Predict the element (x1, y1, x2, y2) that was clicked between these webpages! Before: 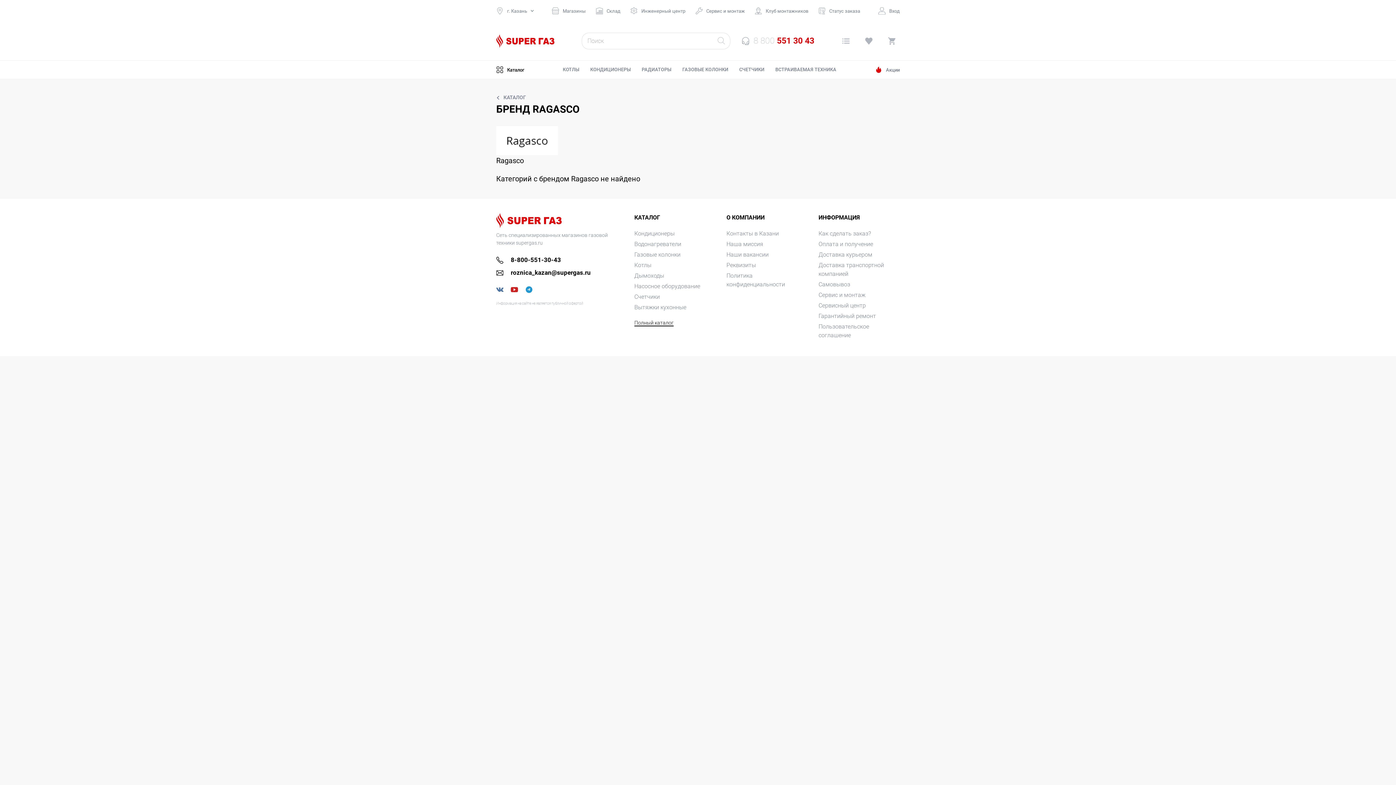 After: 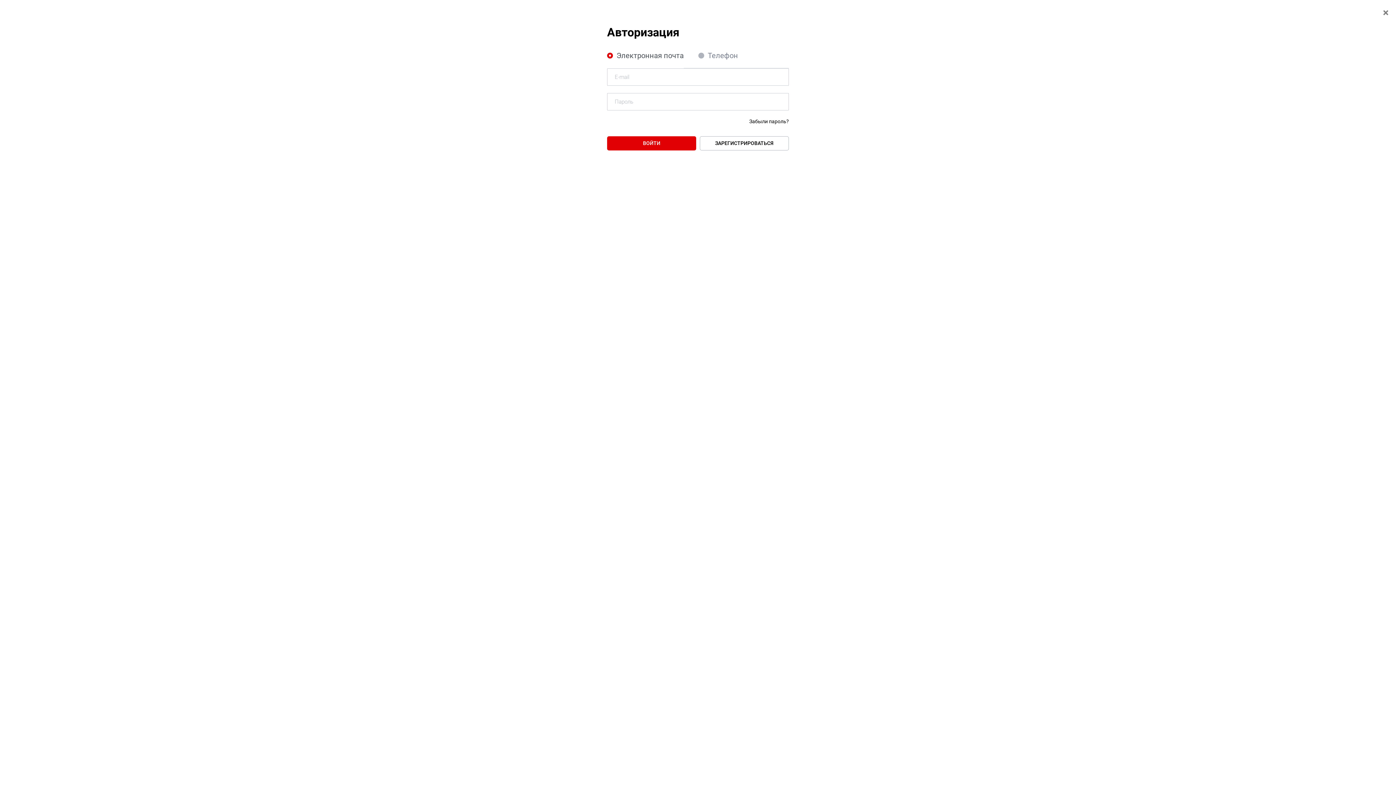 Action: bbox: (878, 3, 900, 18) label: Вход